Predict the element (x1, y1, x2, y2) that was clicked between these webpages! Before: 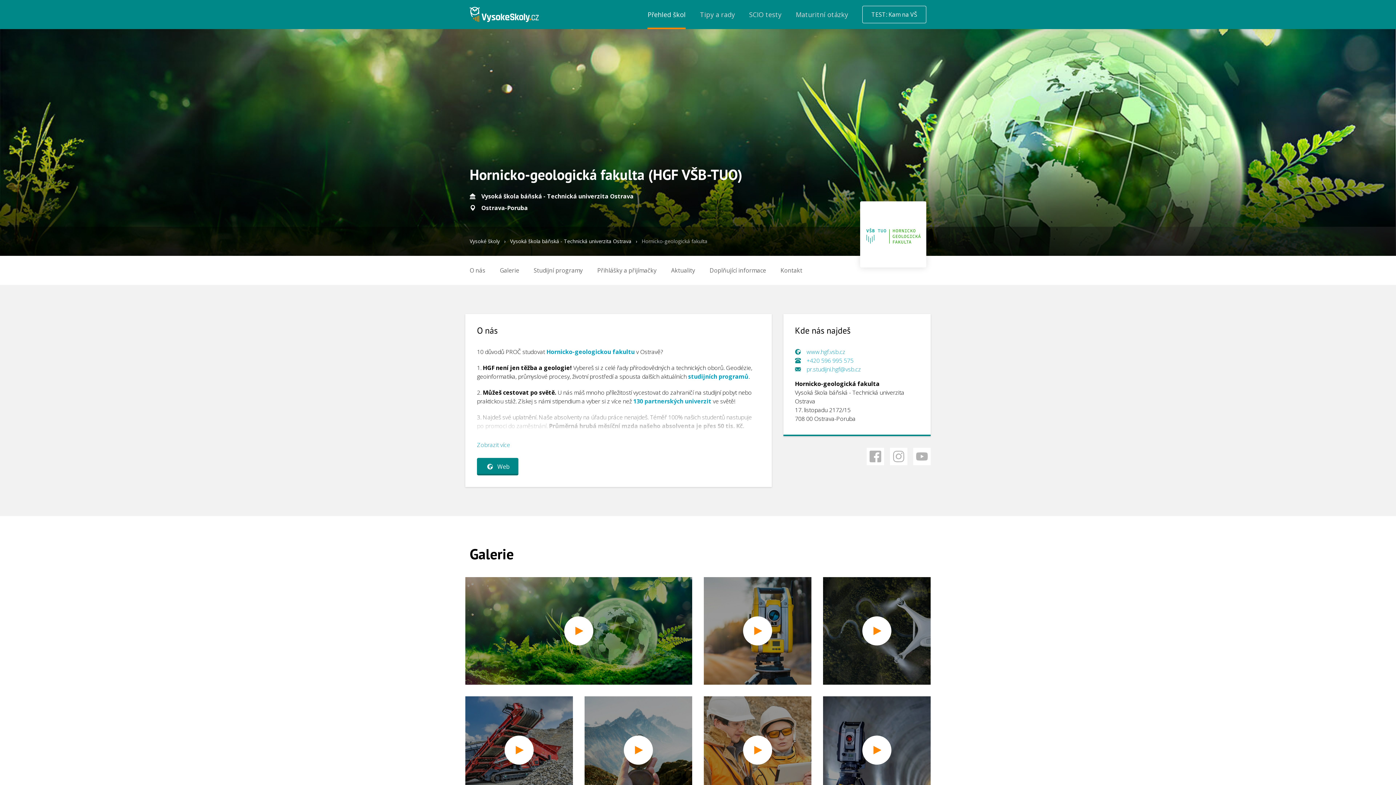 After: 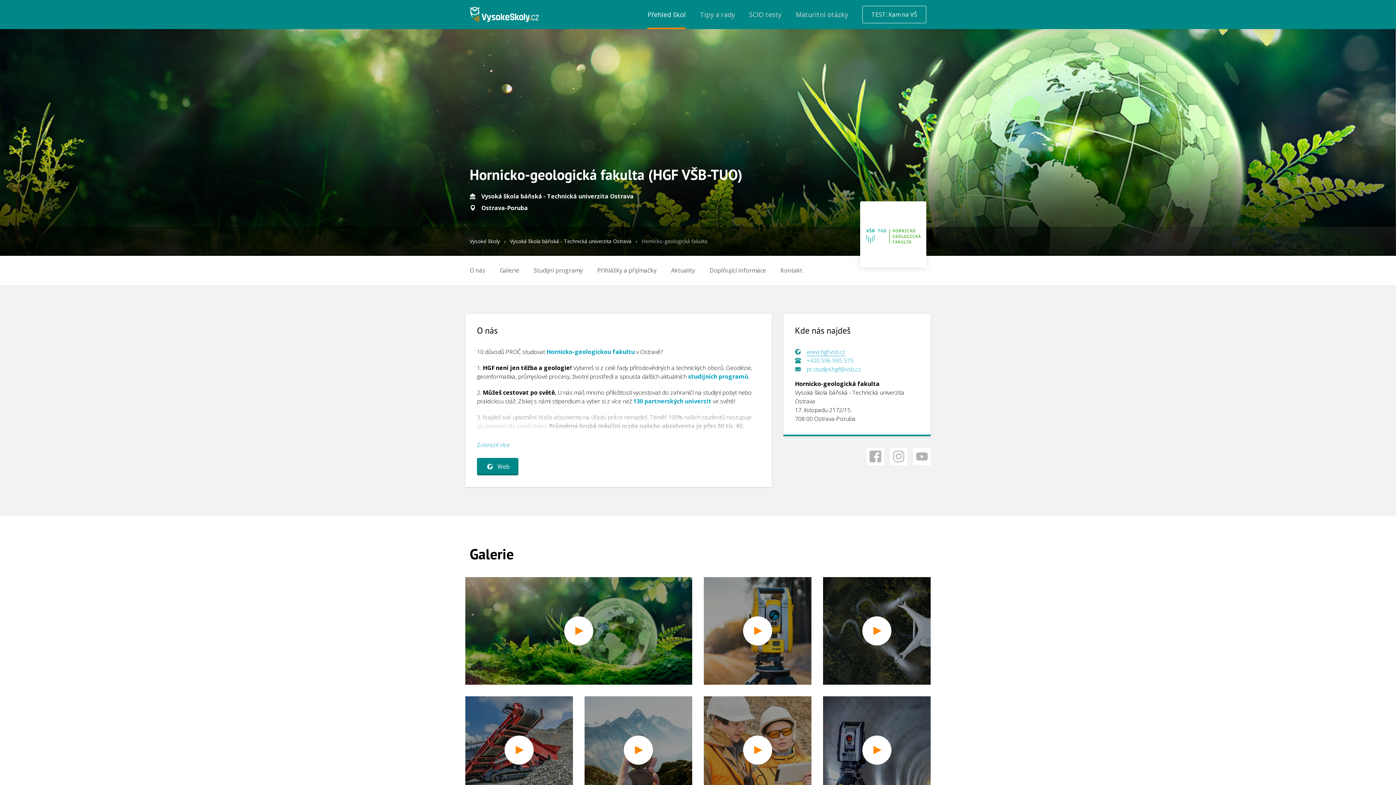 Action: label: www.hgf.vsb.cz bbox: (806, 348, 845, 356)